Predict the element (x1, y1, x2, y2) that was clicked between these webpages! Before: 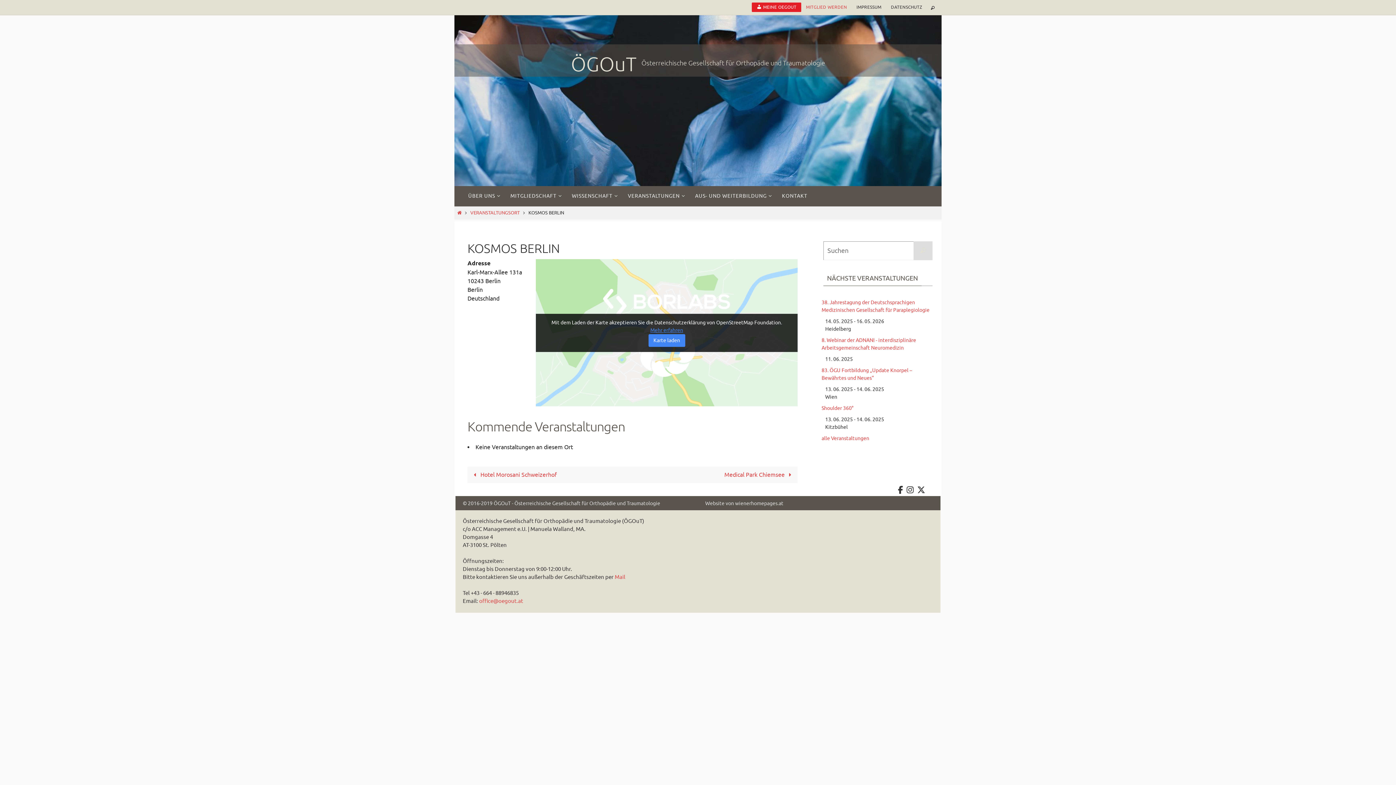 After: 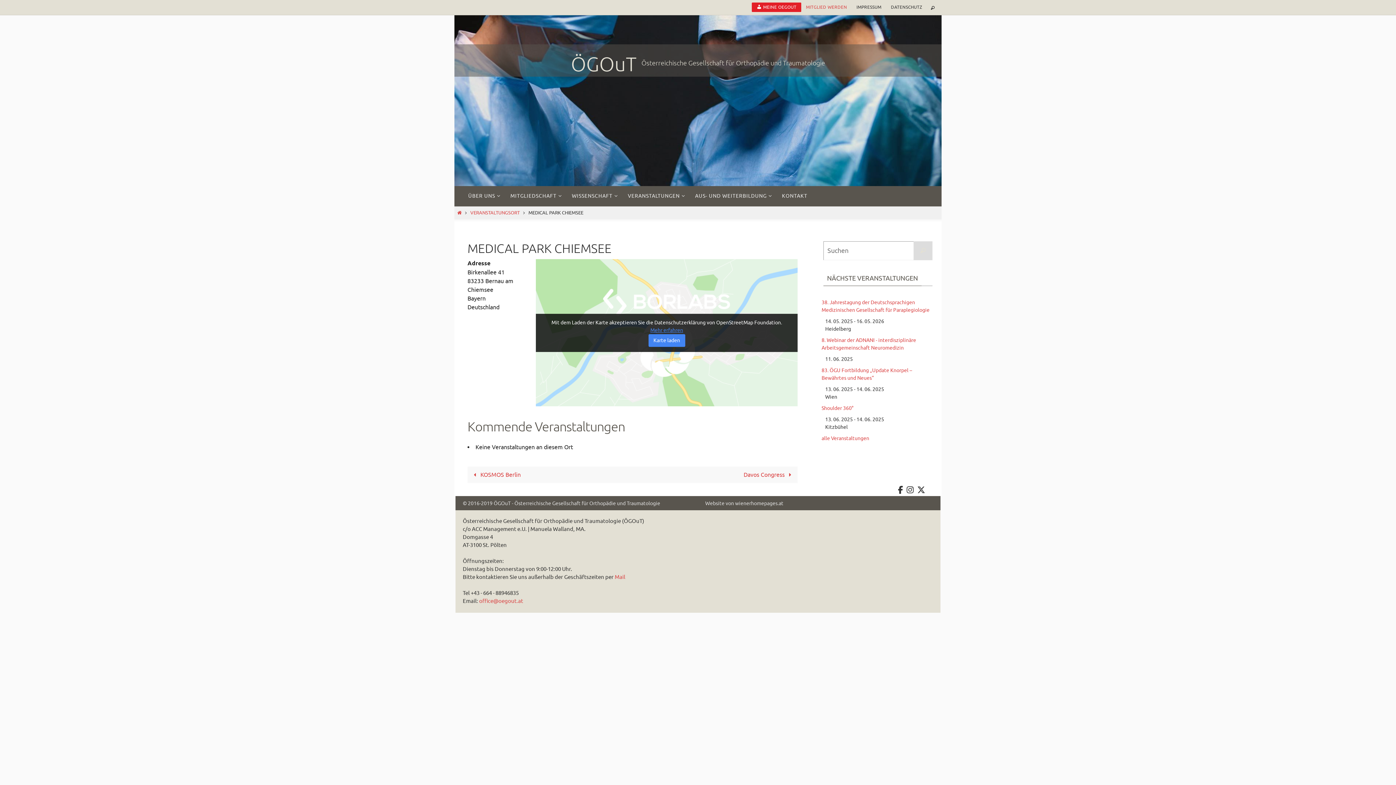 Action: label: Medical Park Chiemsee  bbox: (632, 466, 797, 483)